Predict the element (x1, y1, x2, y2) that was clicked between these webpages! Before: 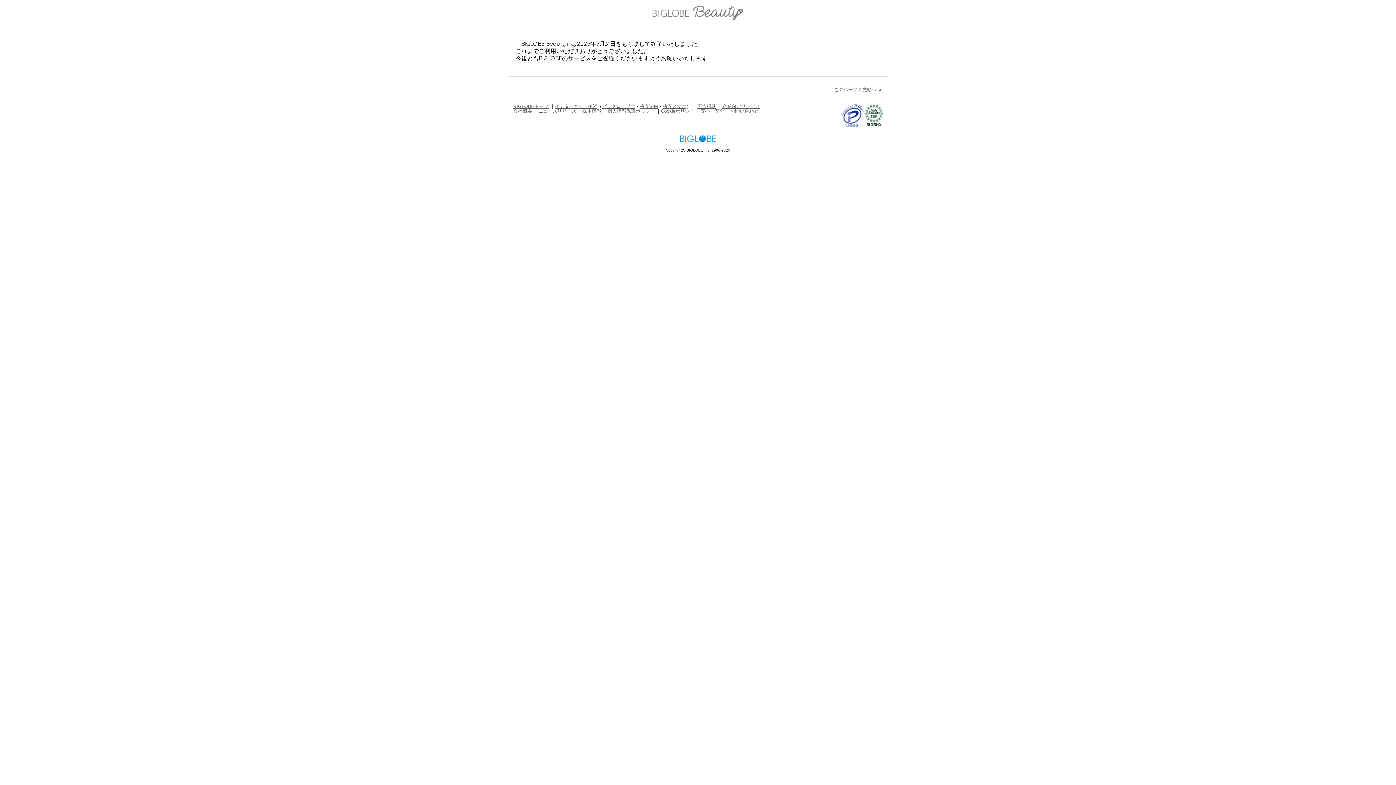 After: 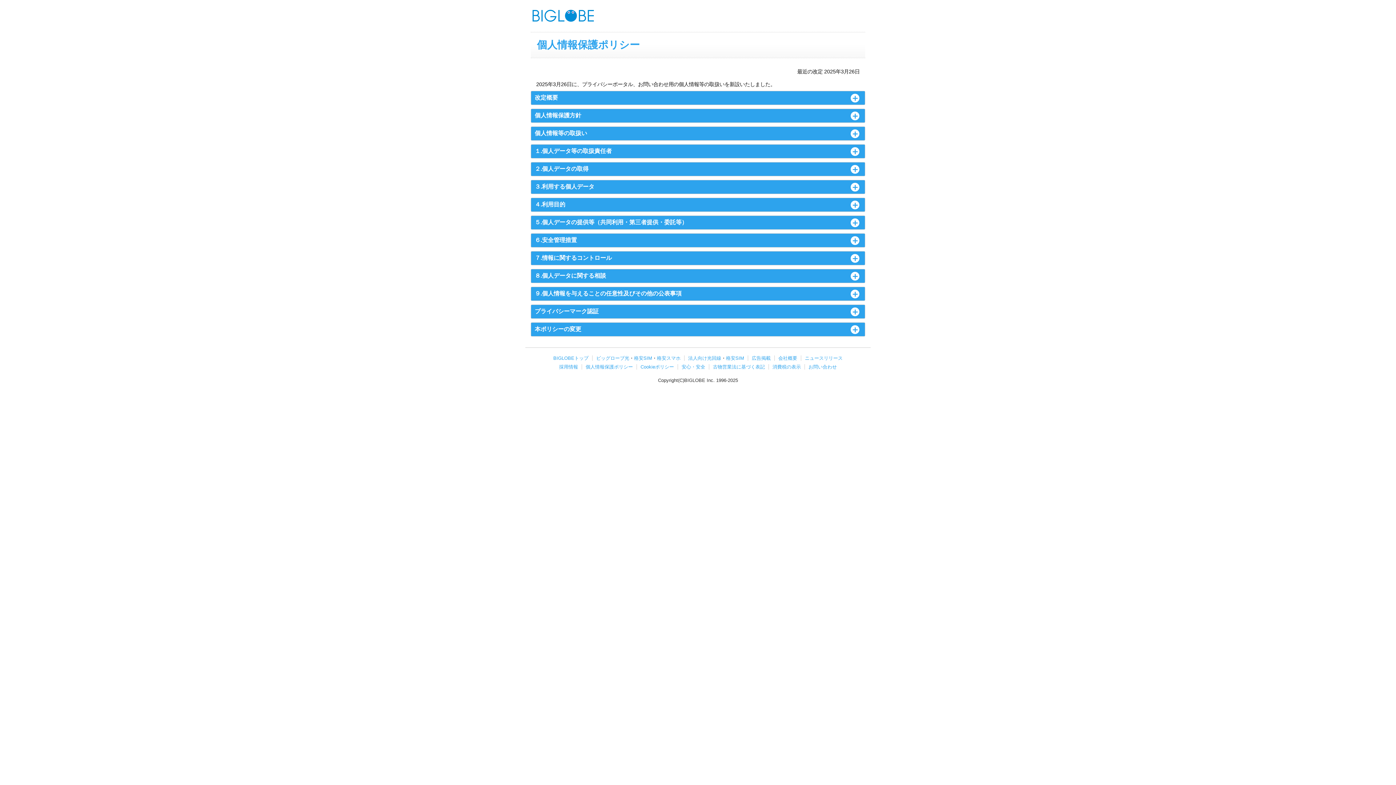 Action: bbox: (607, 108, 654, 113) label: 個人情報保護ポリシー